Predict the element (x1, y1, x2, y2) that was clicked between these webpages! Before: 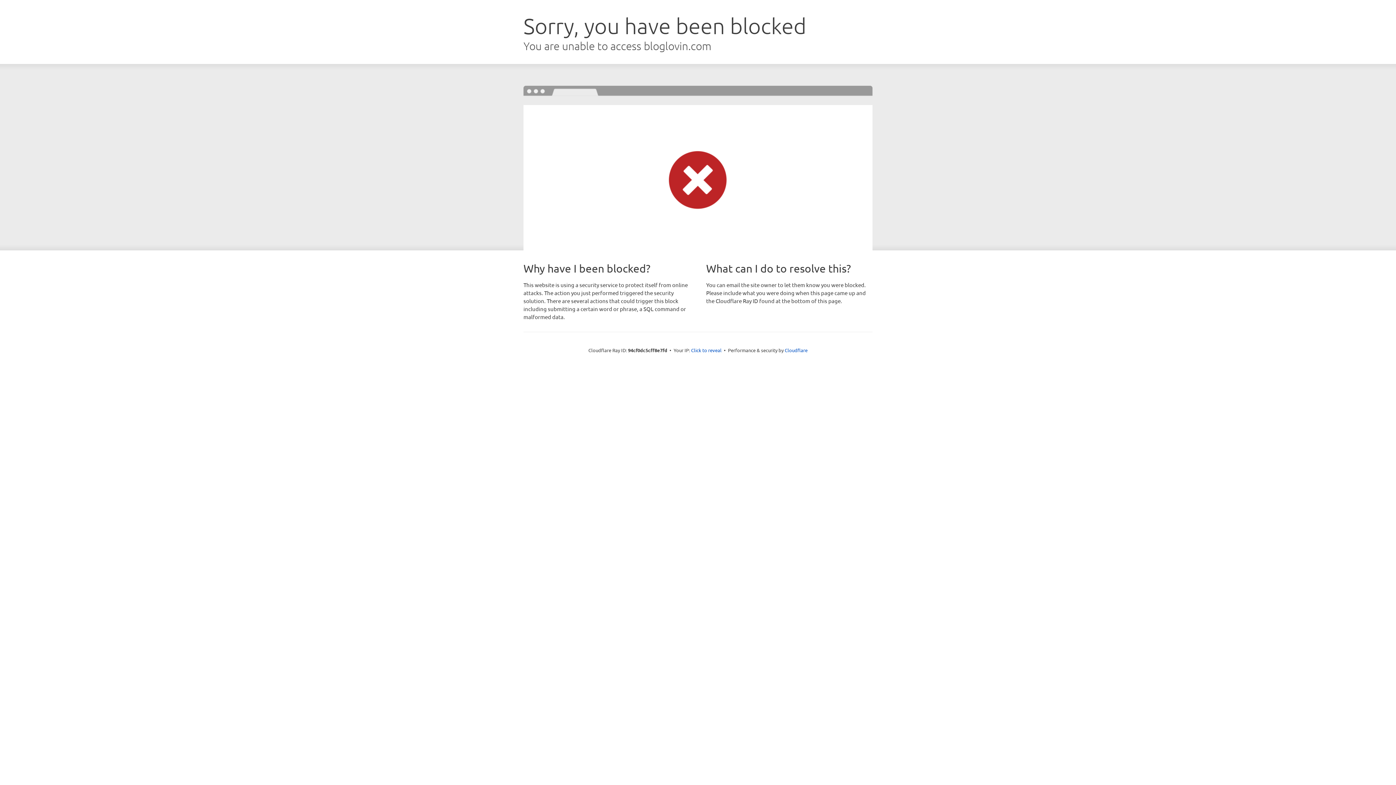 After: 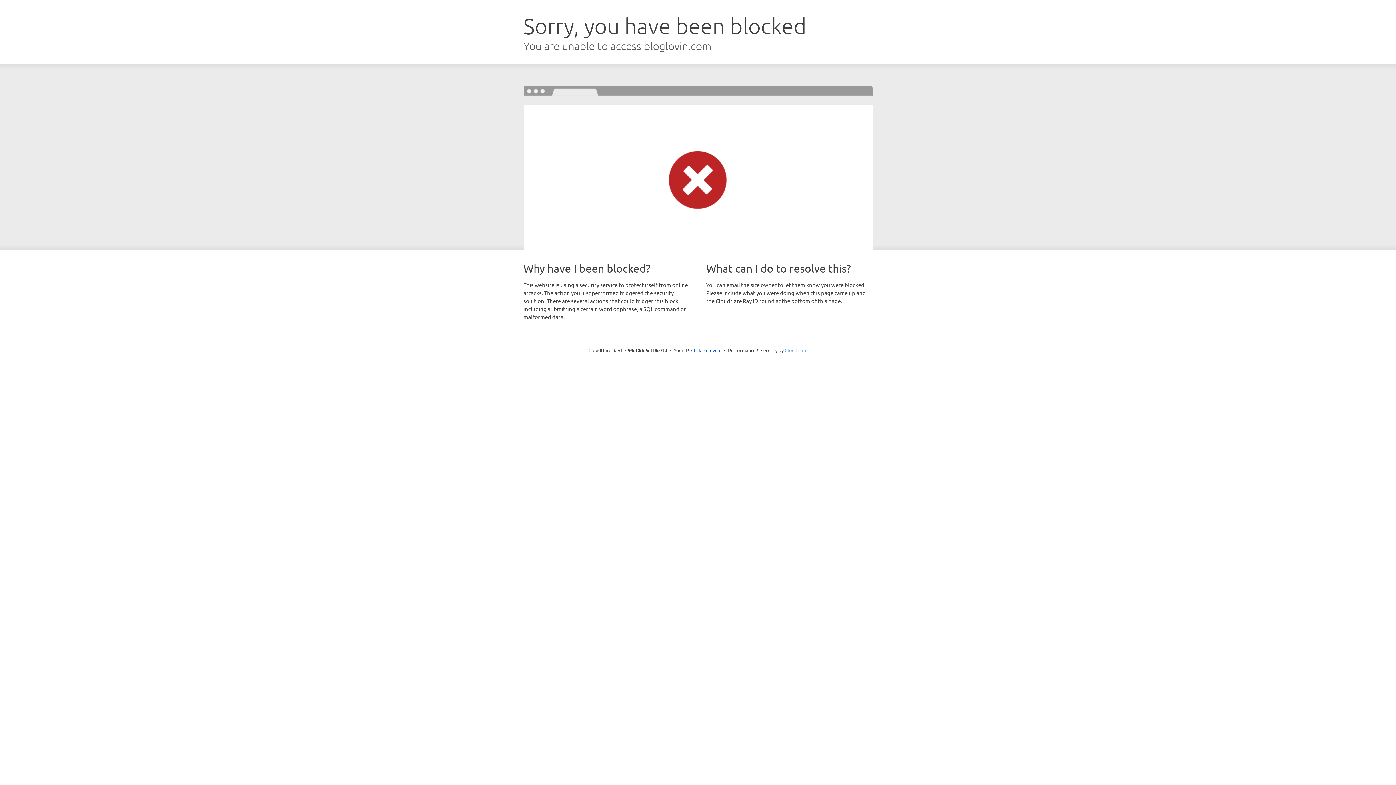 Action: bbox: (784, 347, 807, 353) label: Cloudflare